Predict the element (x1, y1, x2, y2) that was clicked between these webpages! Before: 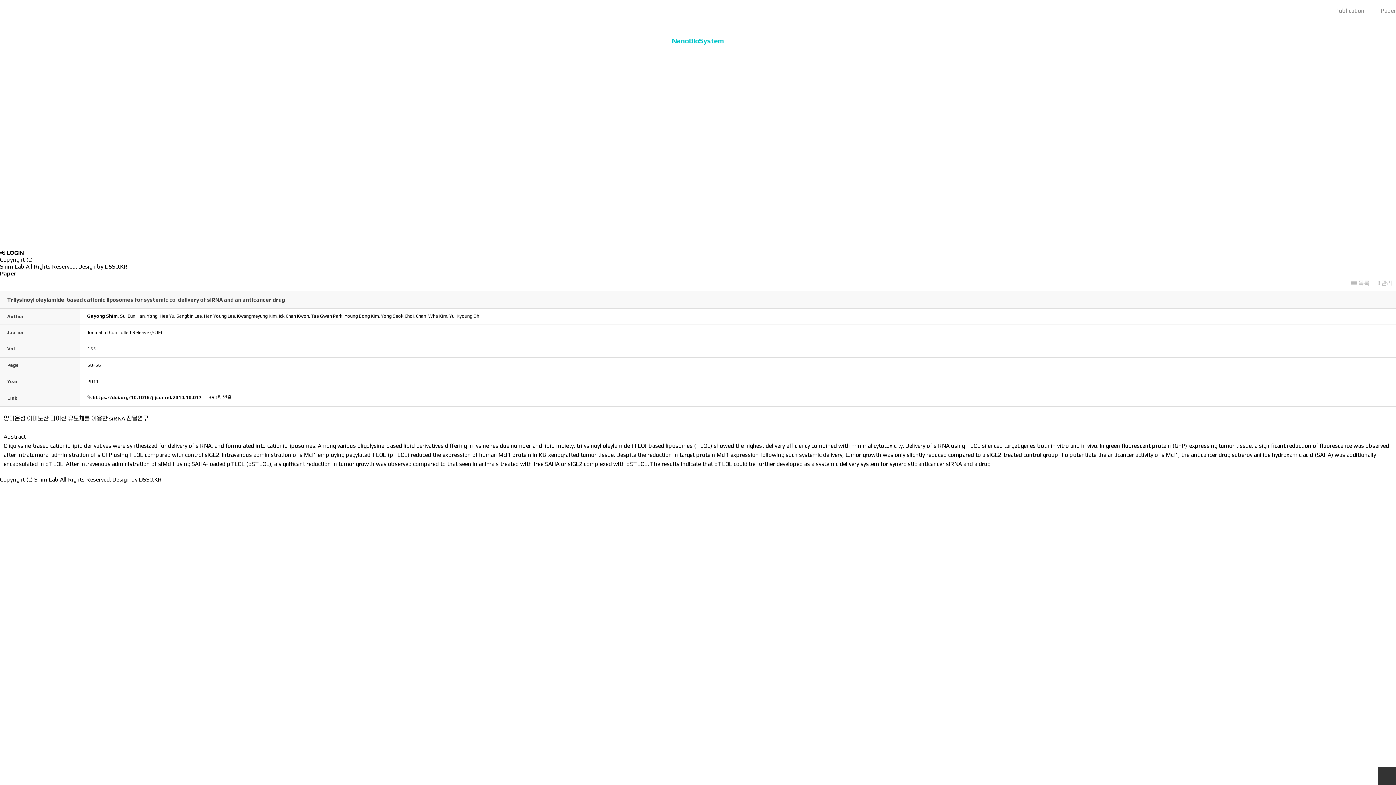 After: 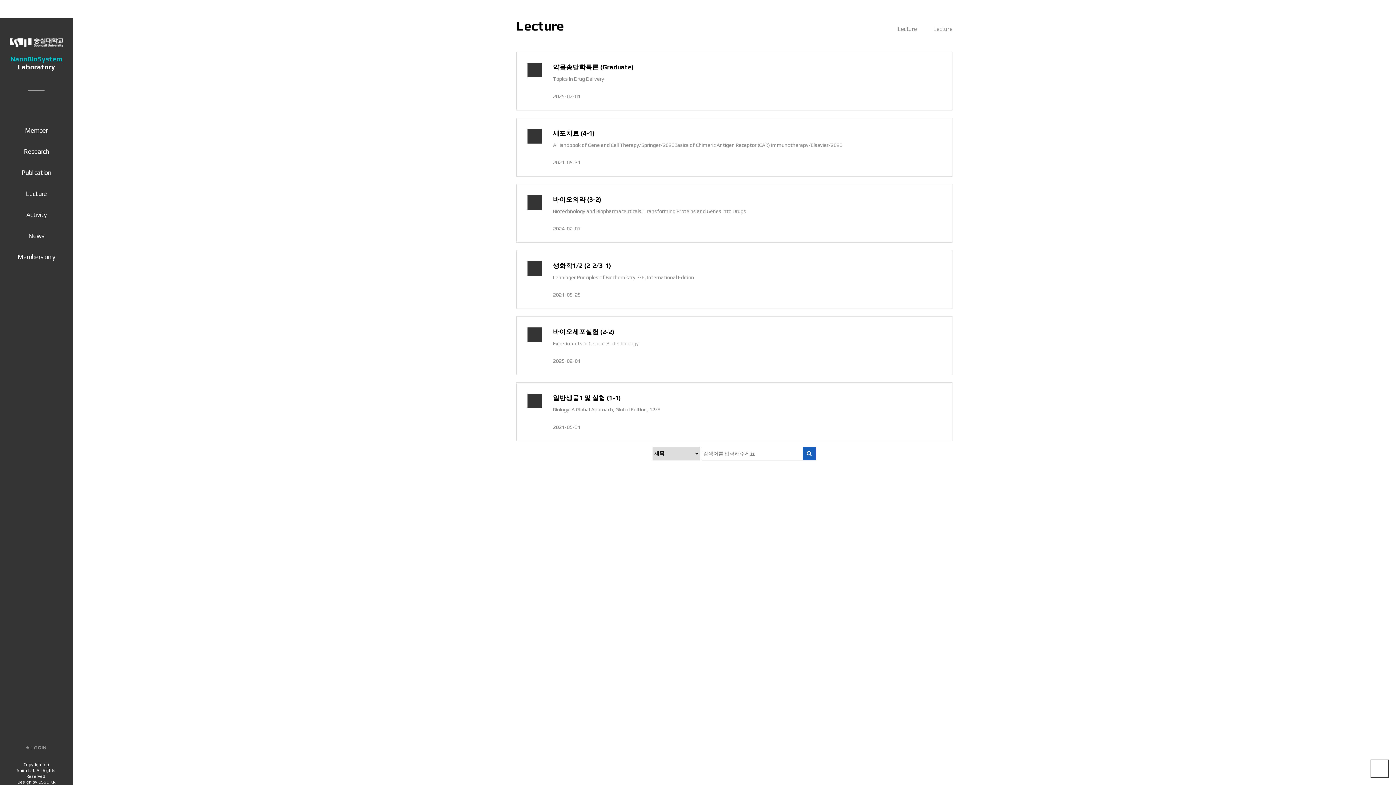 Action: bbox: (0, 165, 1396, 186) label: Lecture